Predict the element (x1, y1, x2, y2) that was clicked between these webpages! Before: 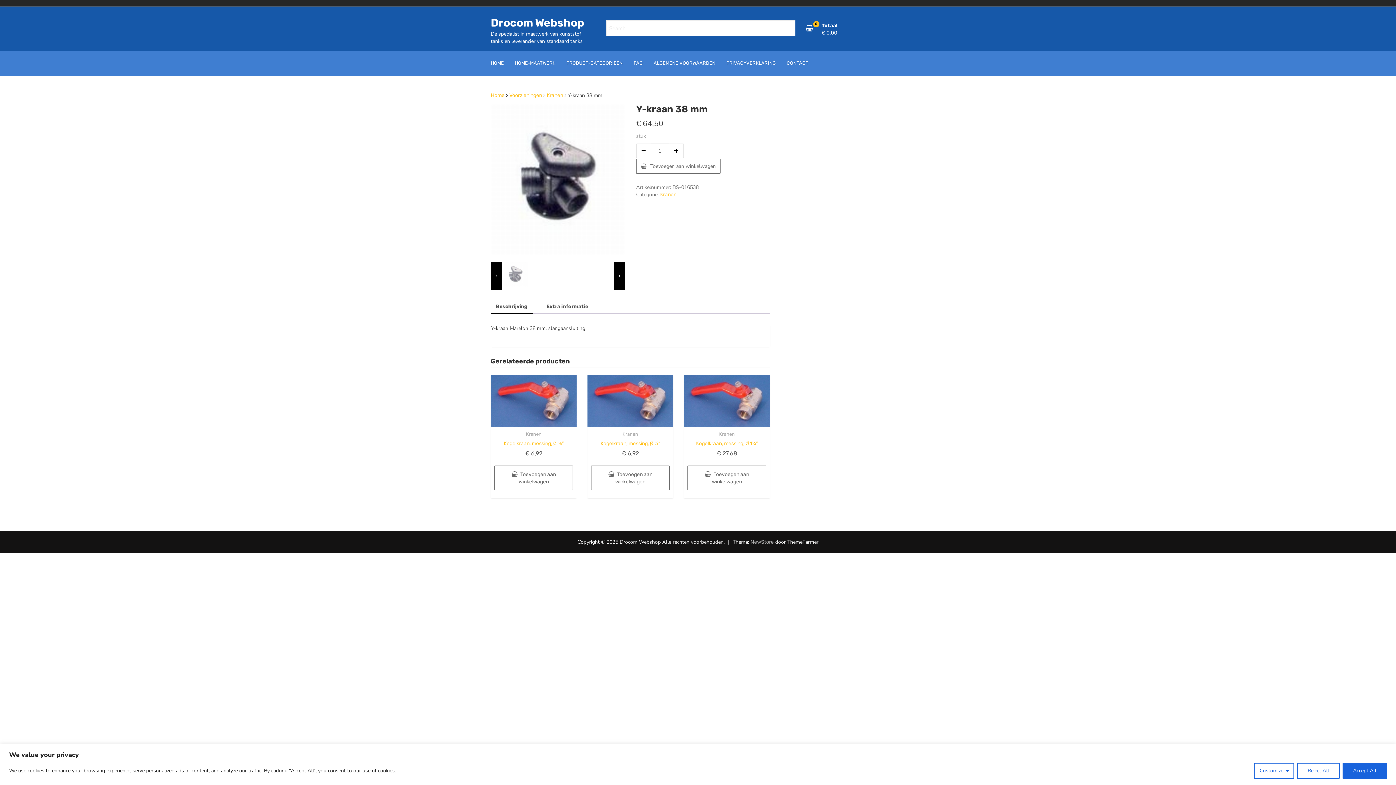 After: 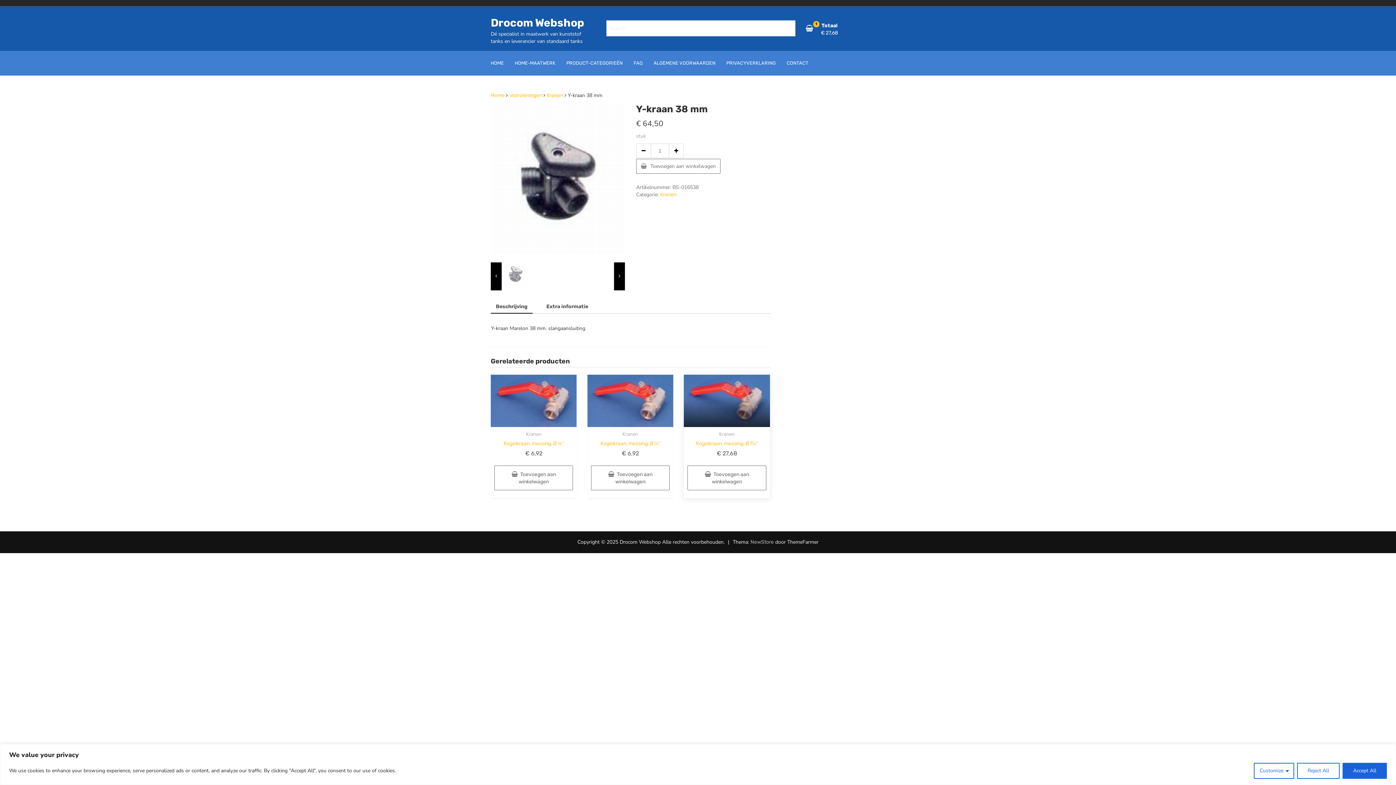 Action: label: Toevoegen aan winkelwagen: “Kogelkraan, messing, Ø 1¼"“ bbox: (687, 465, 766, 490)